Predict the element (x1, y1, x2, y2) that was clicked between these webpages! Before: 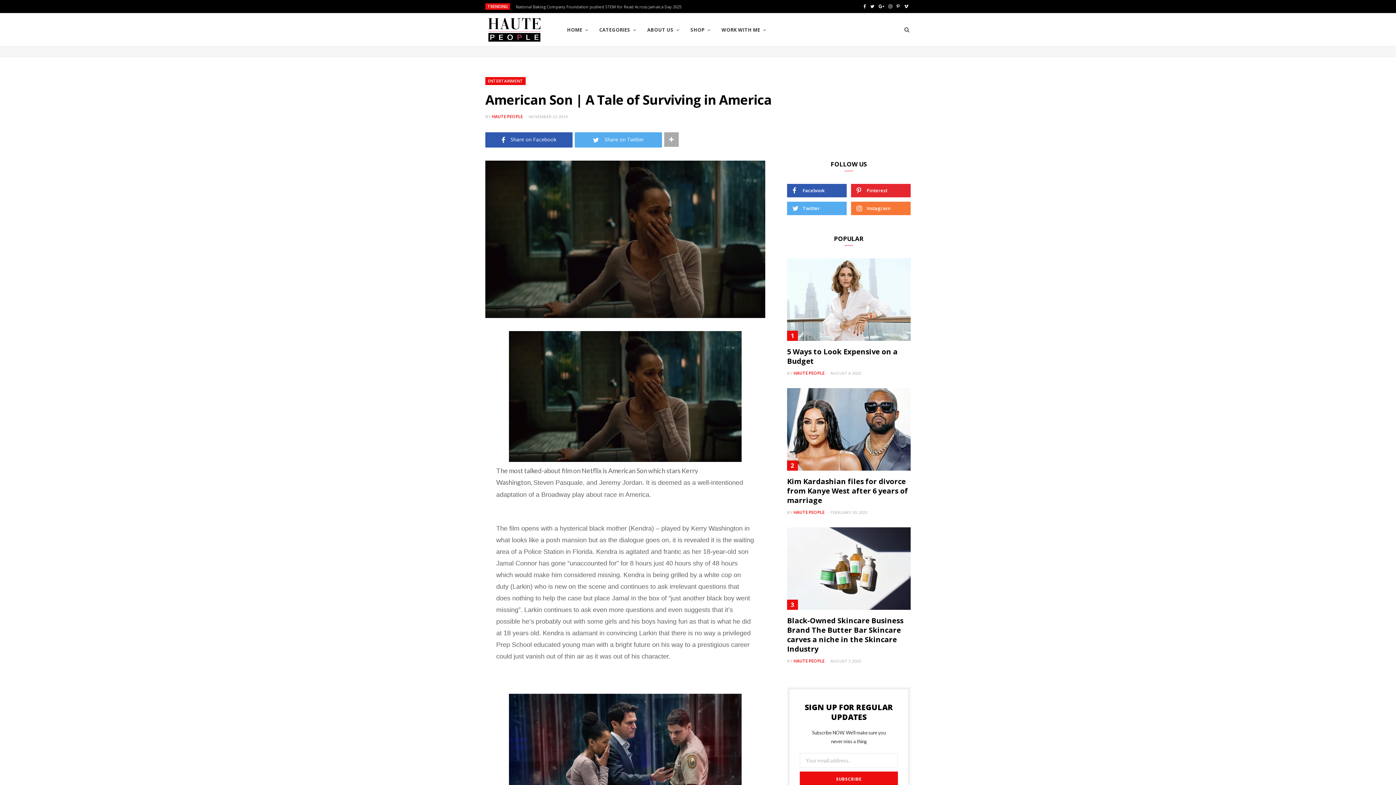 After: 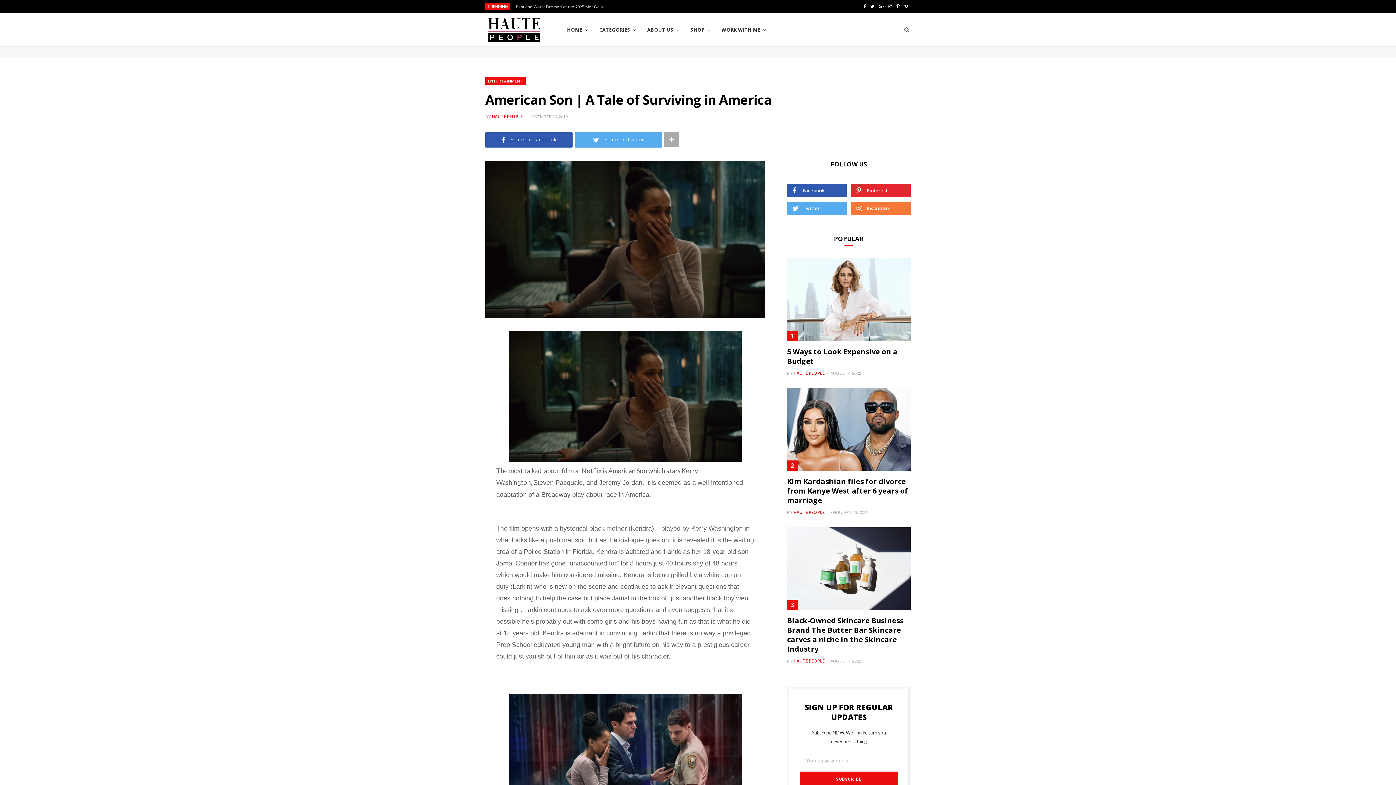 Action: bbox: (441, 387, 456, 402)